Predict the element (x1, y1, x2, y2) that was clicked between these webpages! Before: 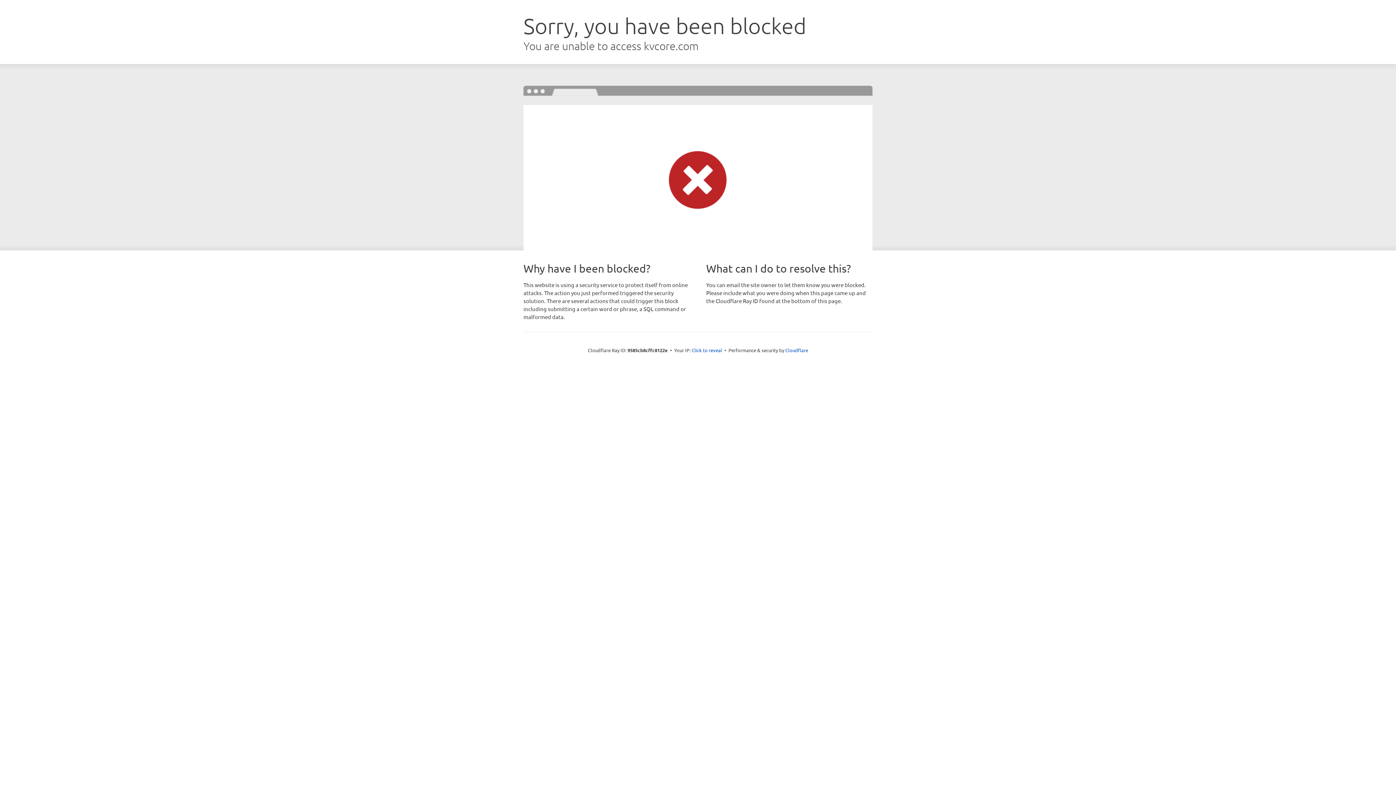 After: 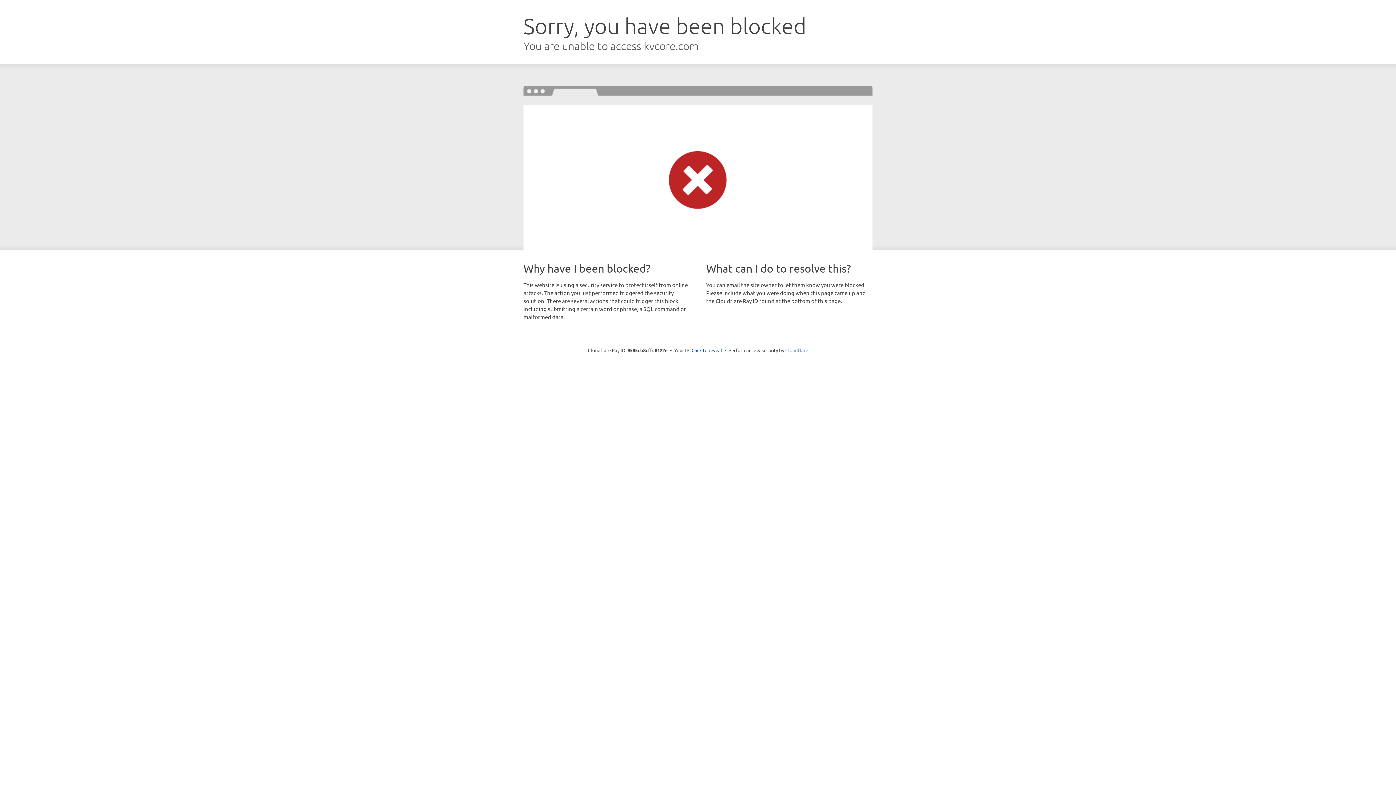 Action: label: Cloudflare bbox: (785, 347, 808, 353)